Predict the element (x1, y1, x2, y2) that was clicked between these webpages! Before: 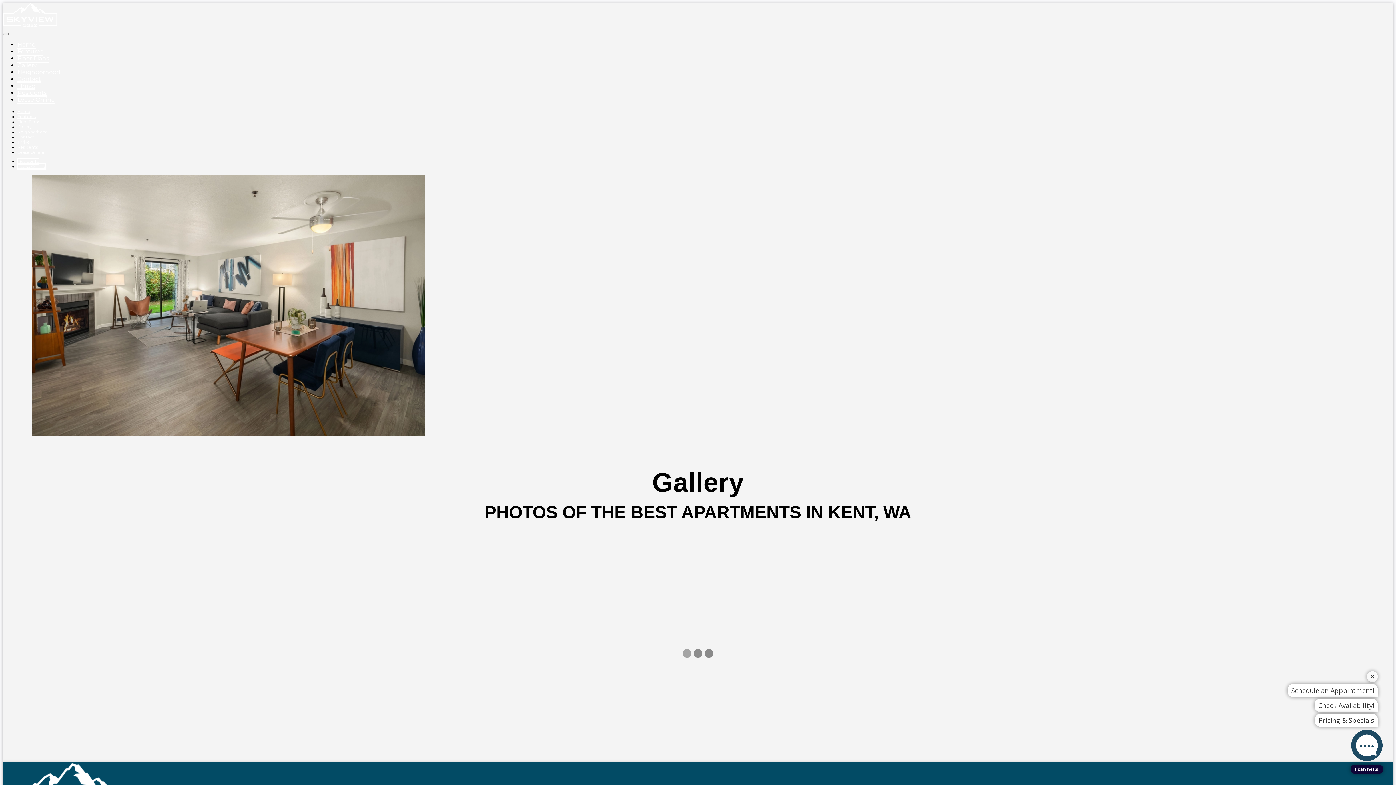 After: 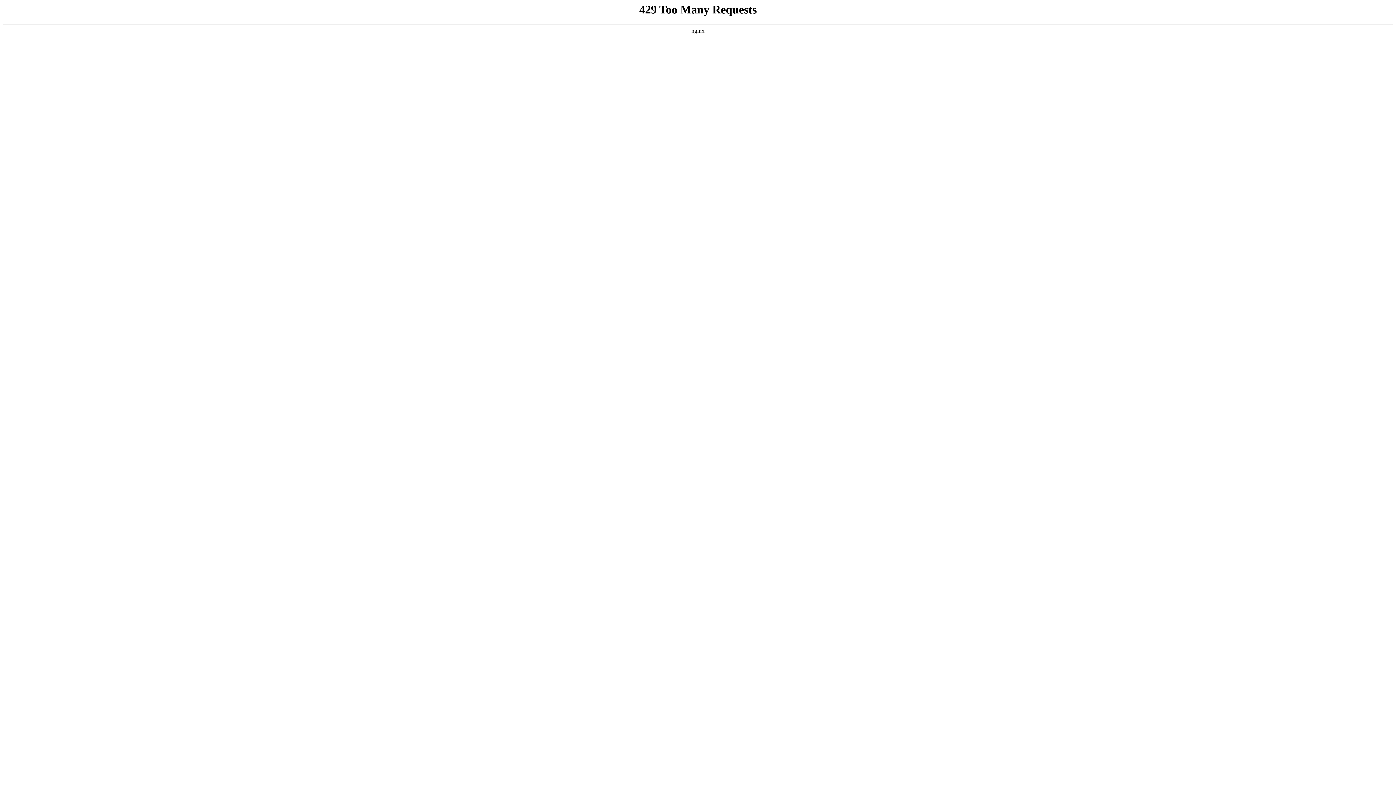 Action: bbox: (17, 61, 37, 69) label: Gallery